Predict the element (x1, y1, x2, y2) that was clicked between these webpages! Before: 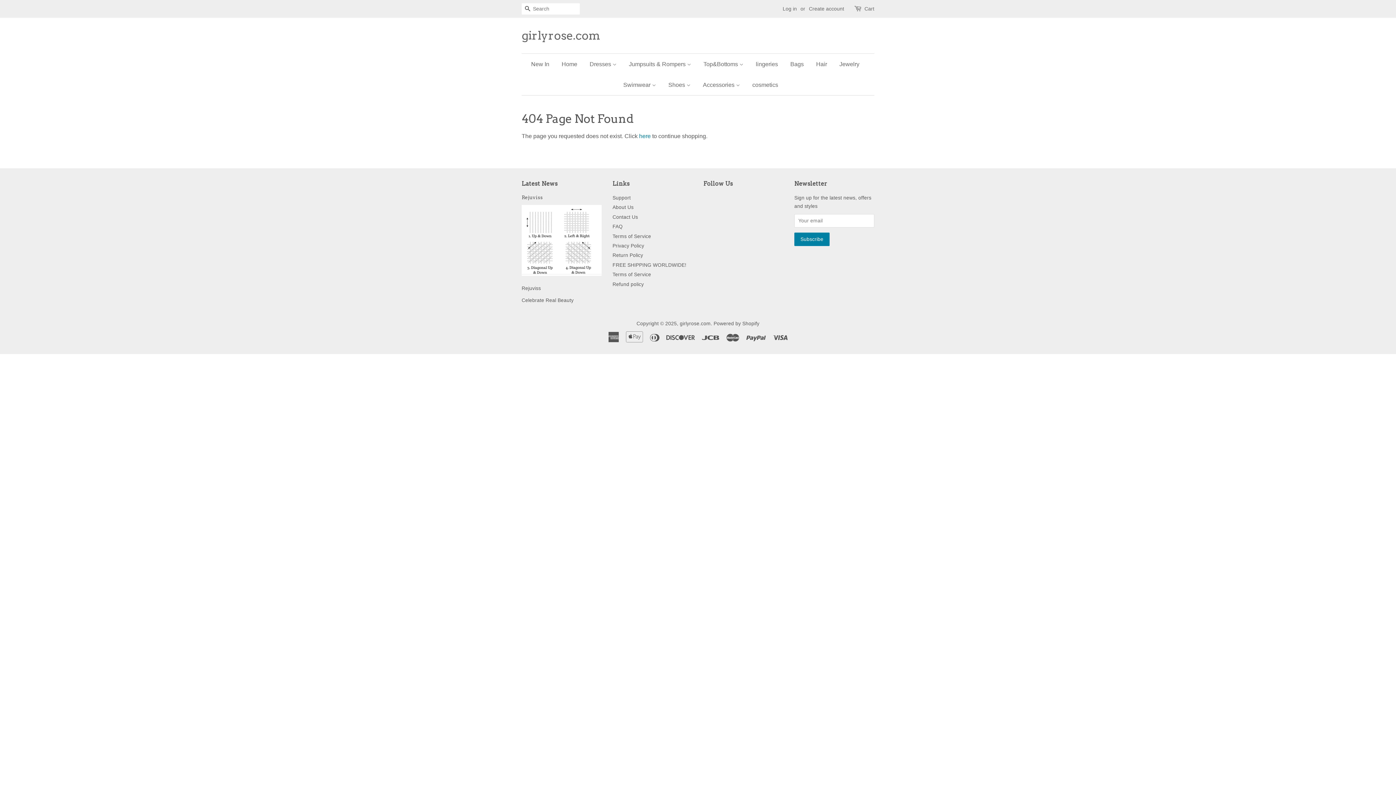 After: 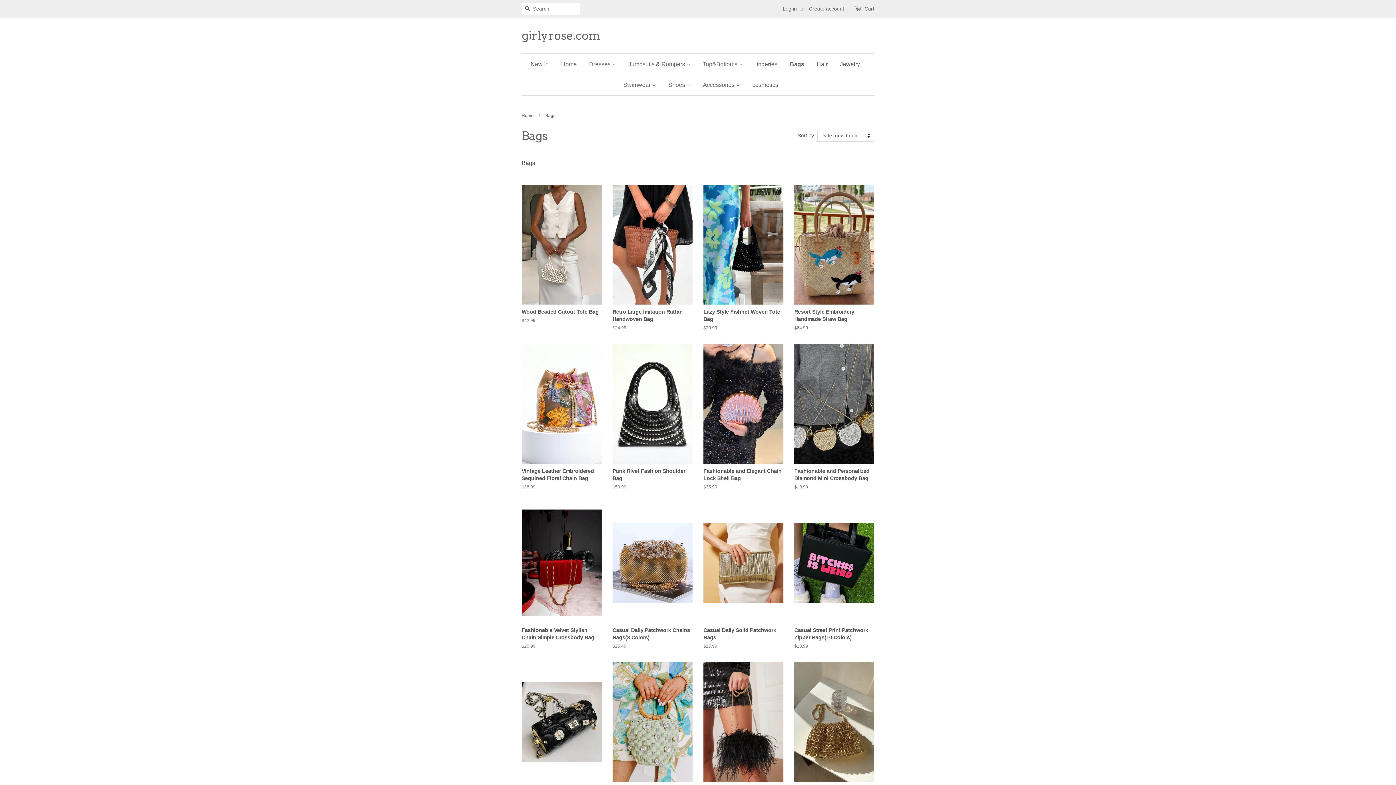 Action: label: Bags bbox: (785, 53, 809, 74)